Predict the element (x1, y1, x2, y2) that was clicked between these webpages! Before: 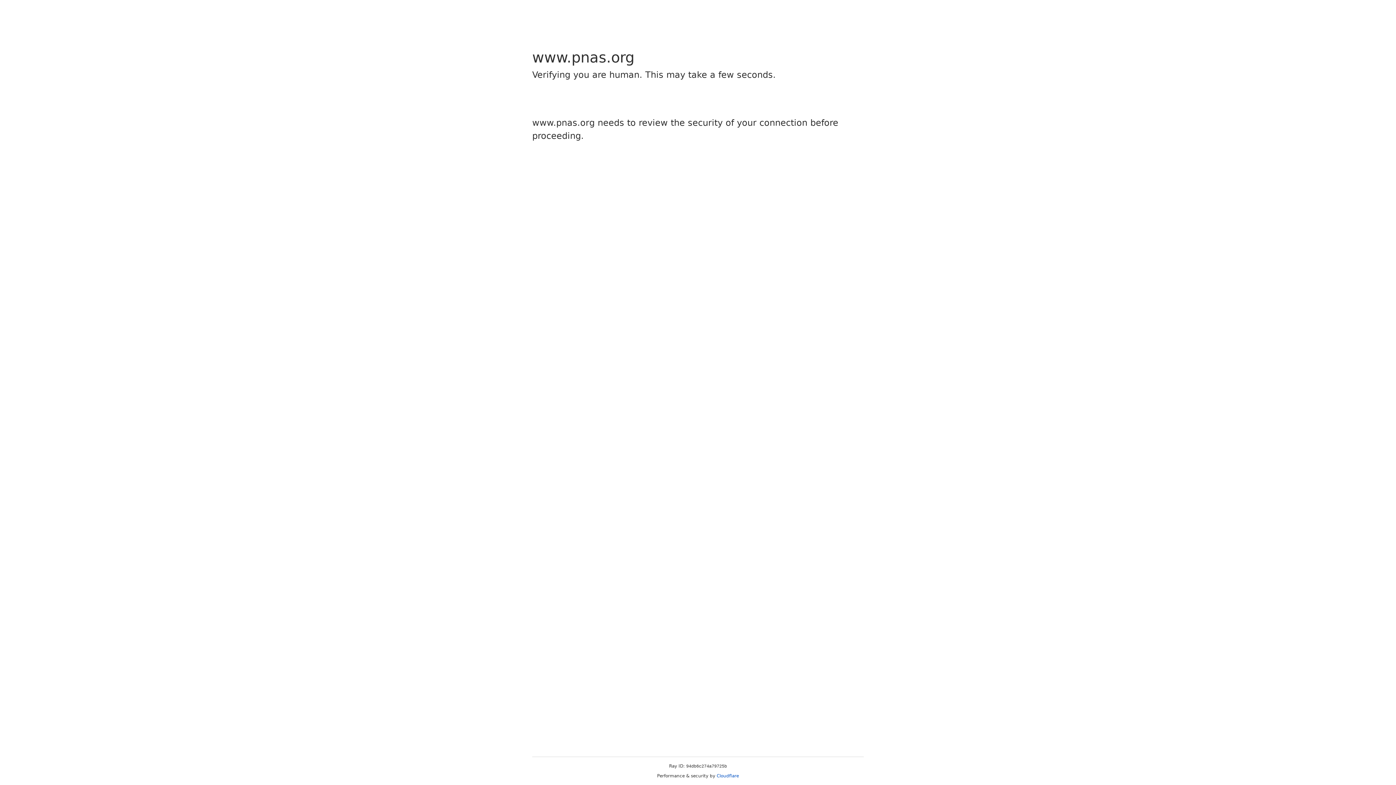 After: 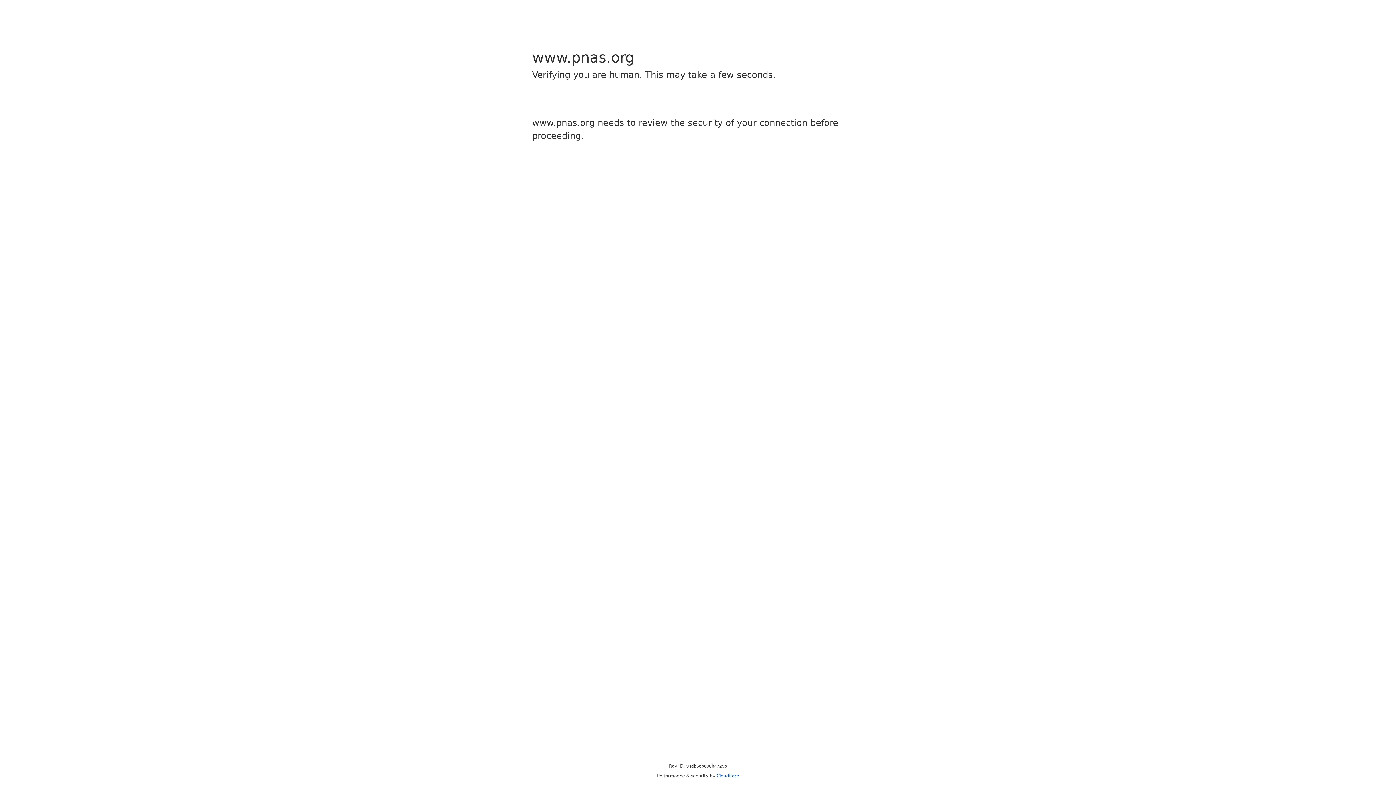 Action: label: Cloudflare bbox: (716, 773, 739, 778)